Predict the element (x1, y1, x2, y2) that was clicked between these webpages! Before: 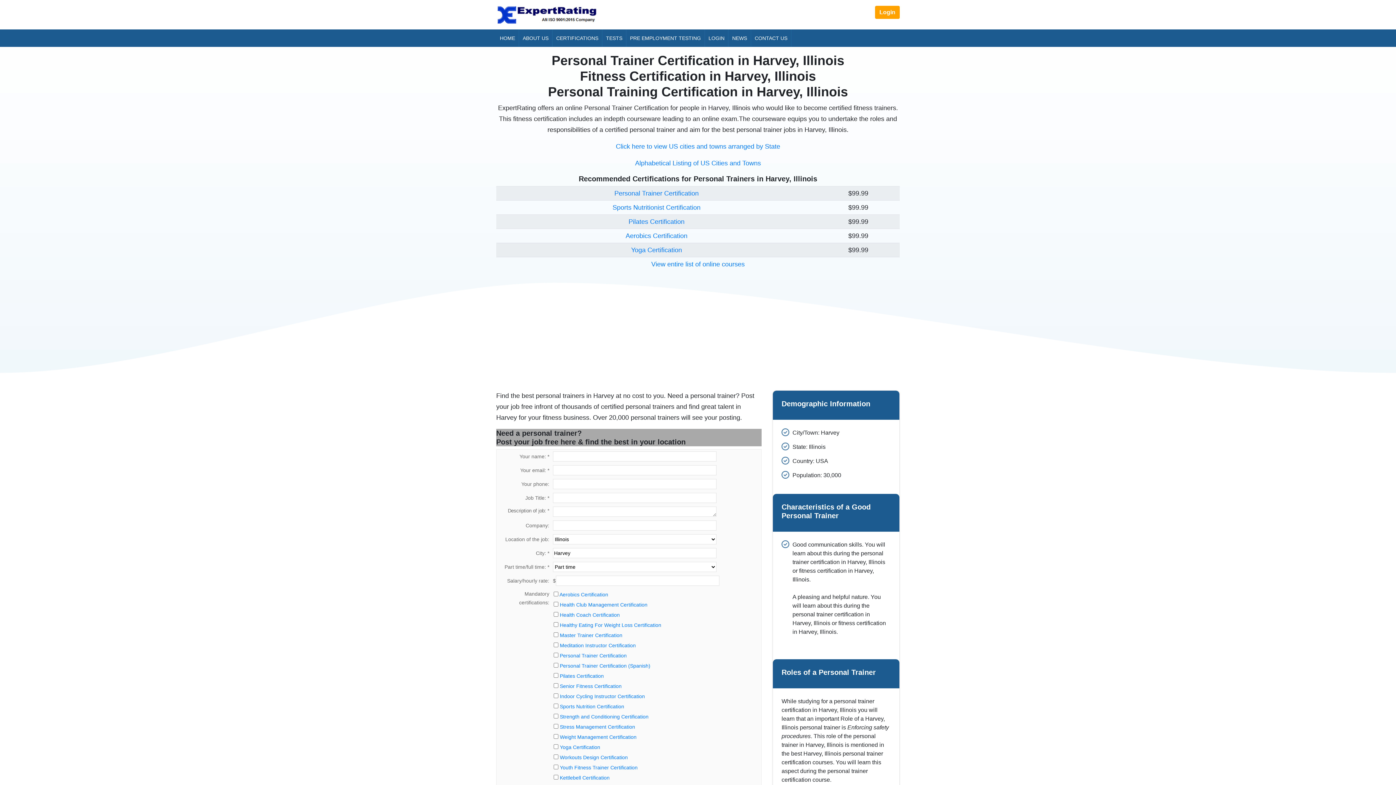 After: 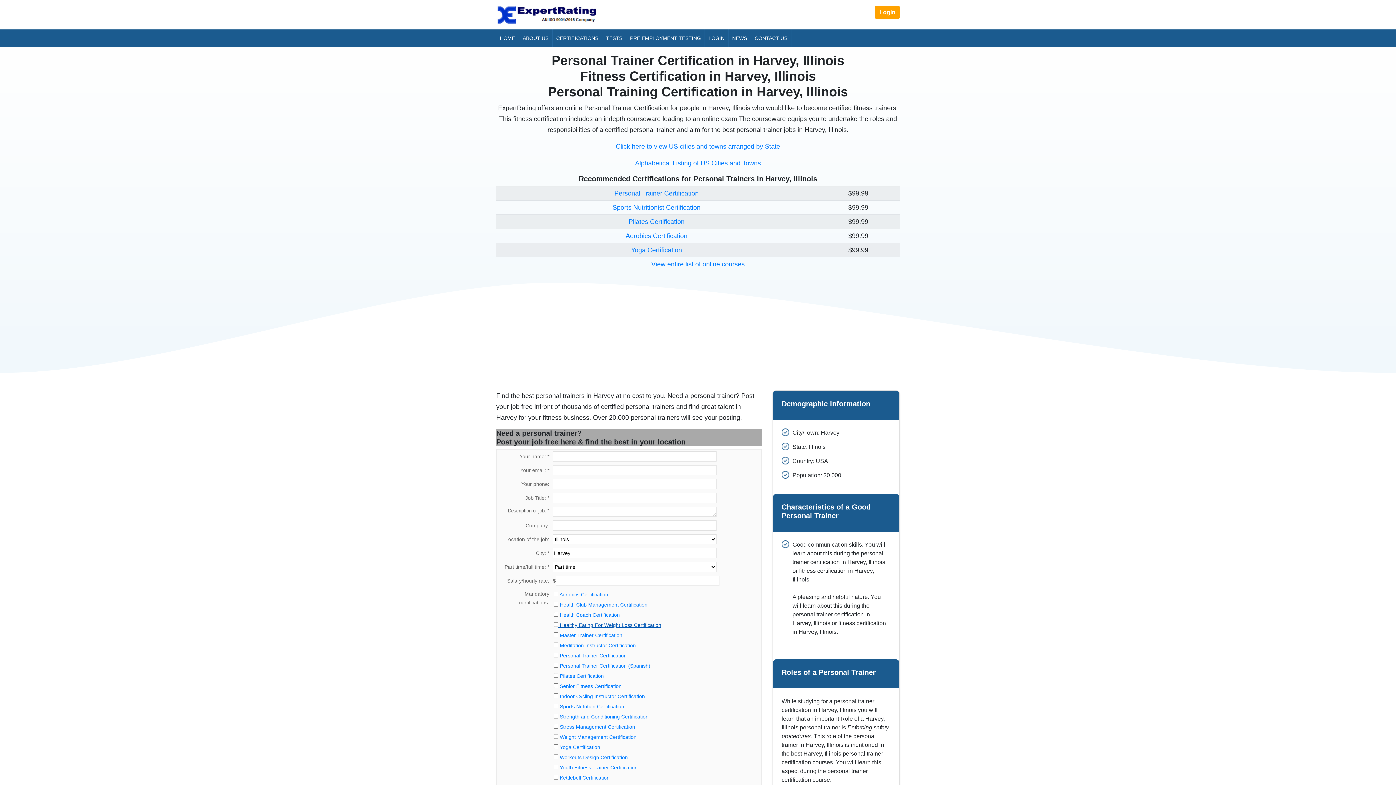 Action: label:  Healthy Eating For Weight Loss Certification bbox: (558, 622, 661, 628)